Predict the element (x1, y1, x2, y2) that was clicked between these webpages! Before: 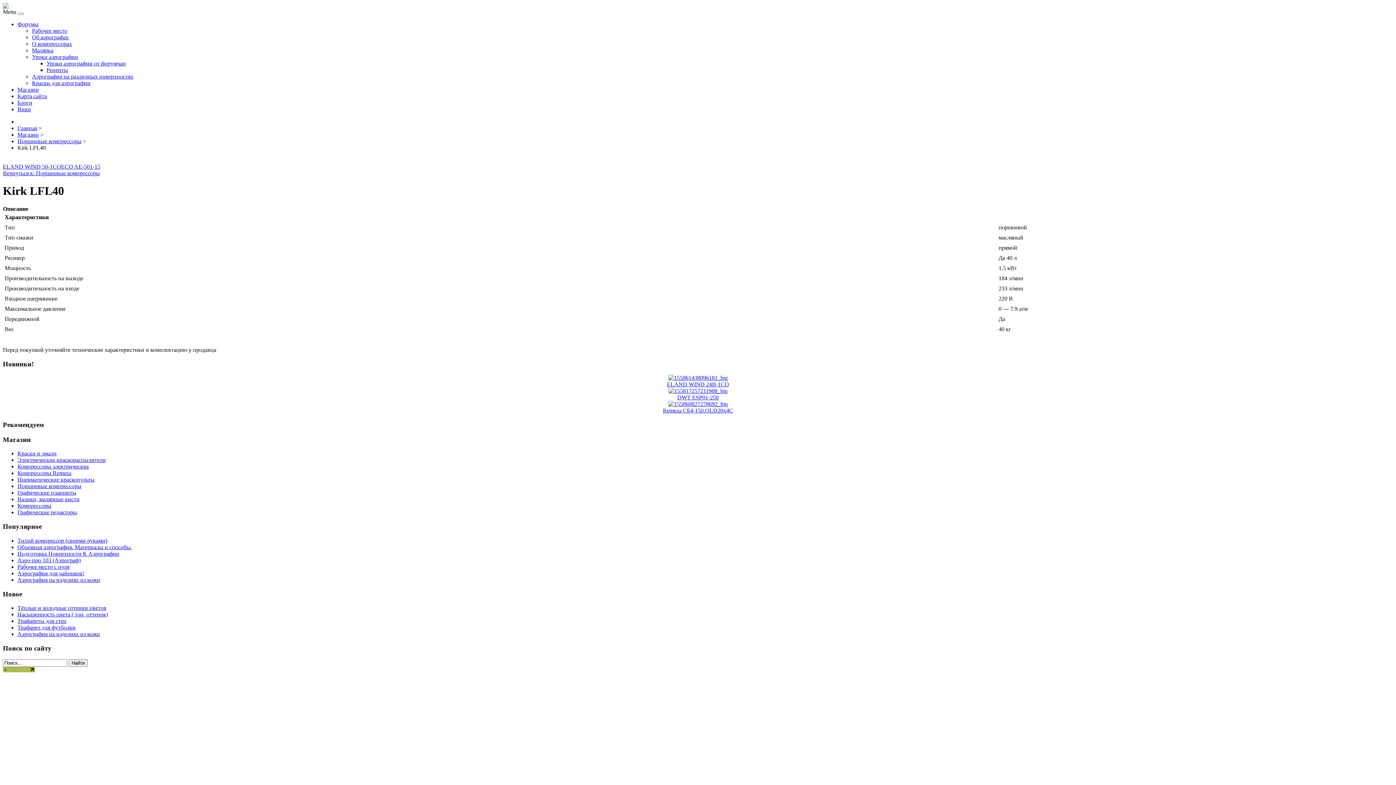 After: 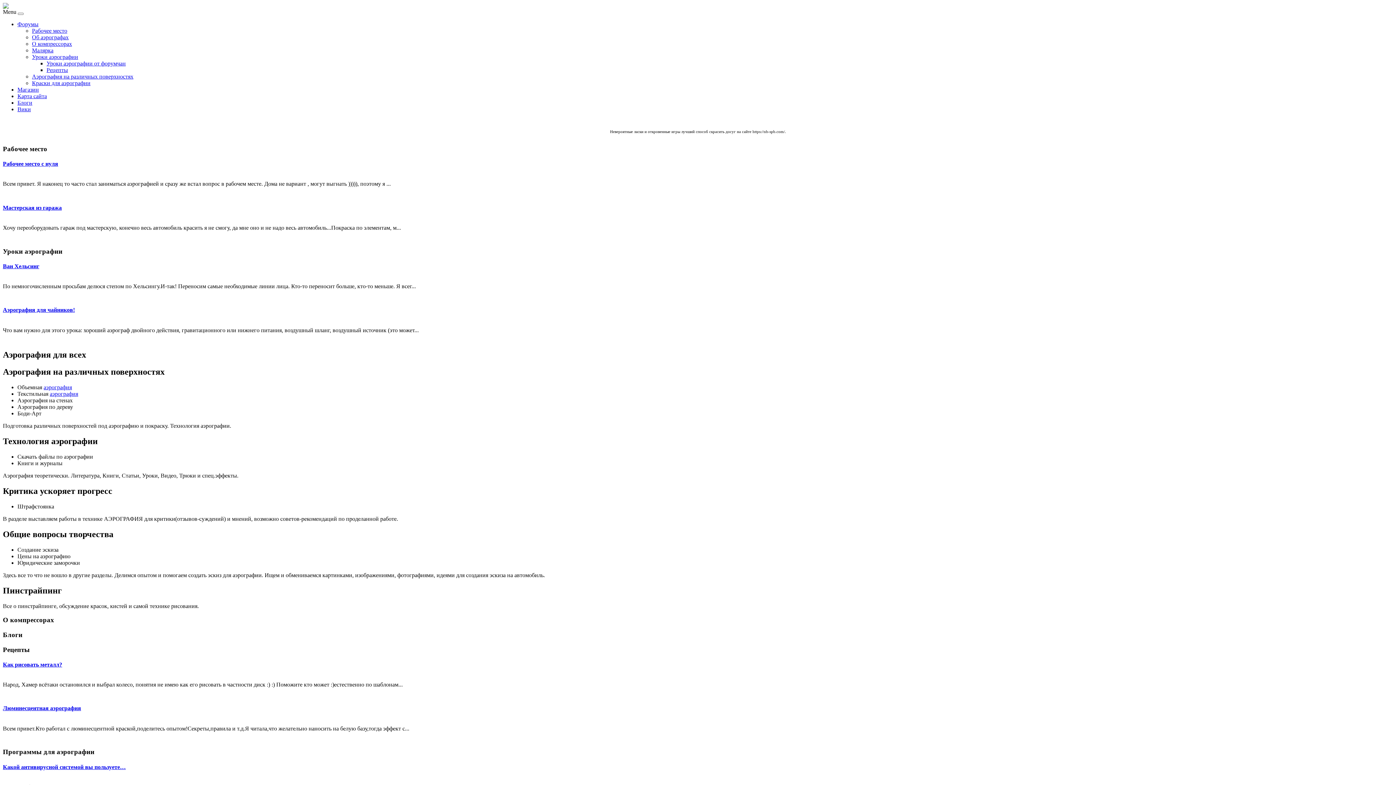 Action: bbox: (17, 21, 38, 27) label: Форумы